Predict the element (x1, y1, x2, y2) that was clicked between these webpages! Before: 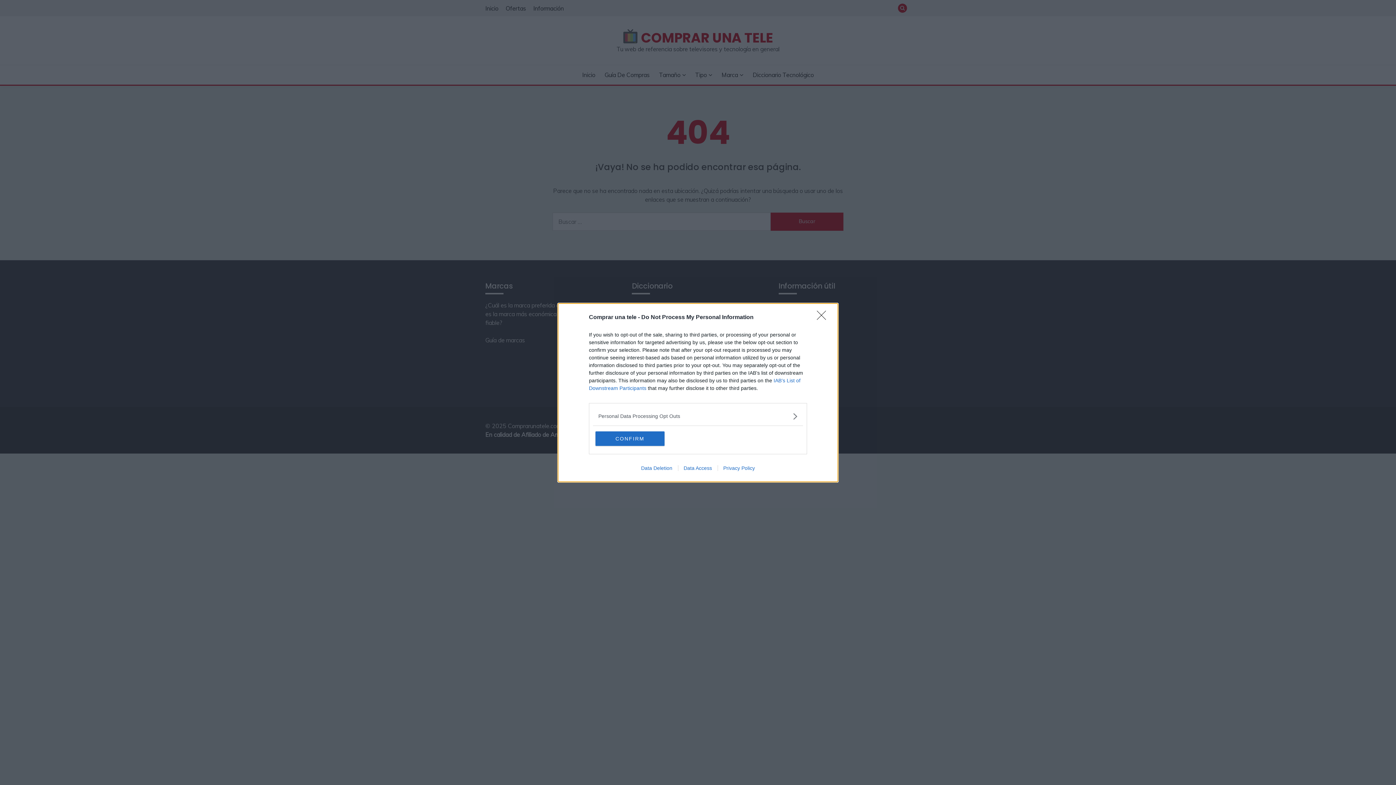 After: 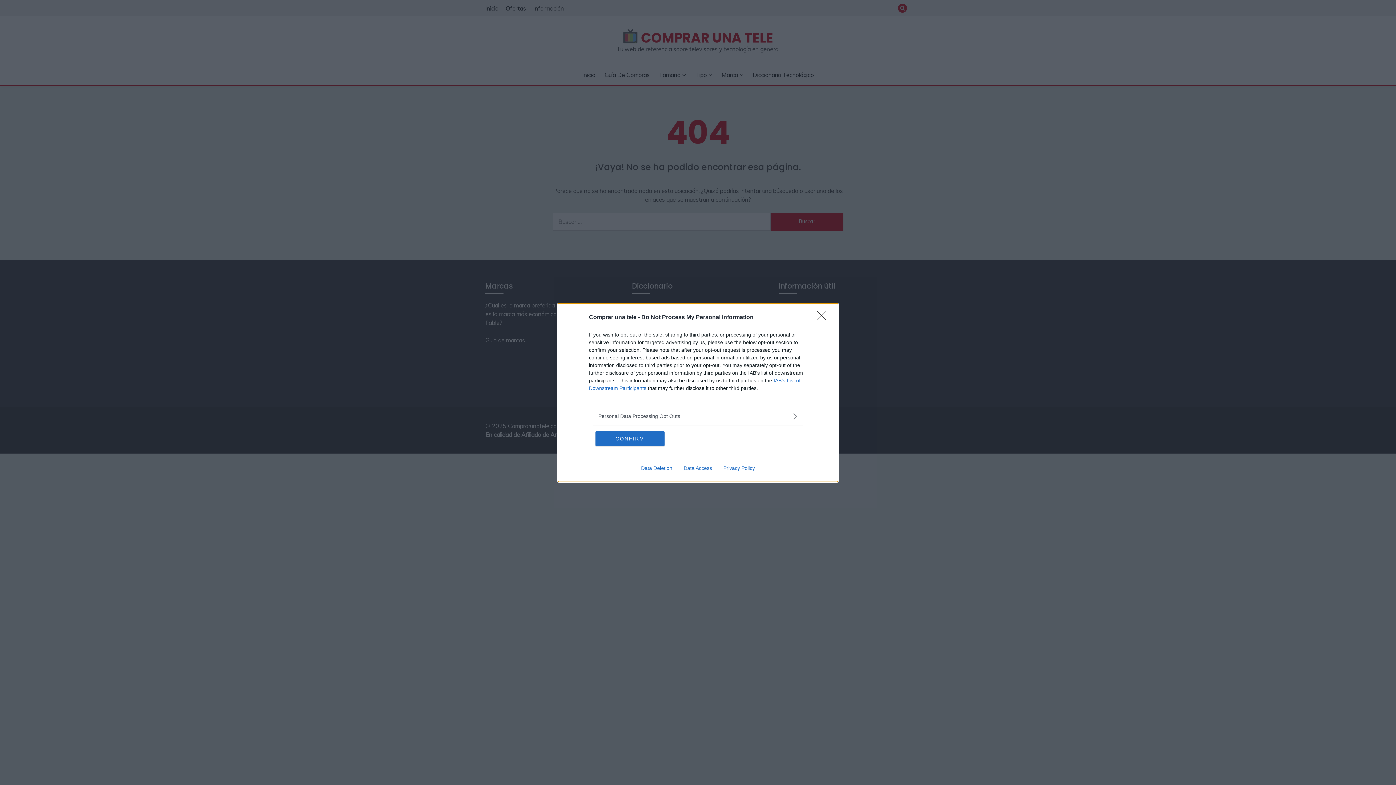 Action: bbox: (678, 465, 717, 471) label: Data Access